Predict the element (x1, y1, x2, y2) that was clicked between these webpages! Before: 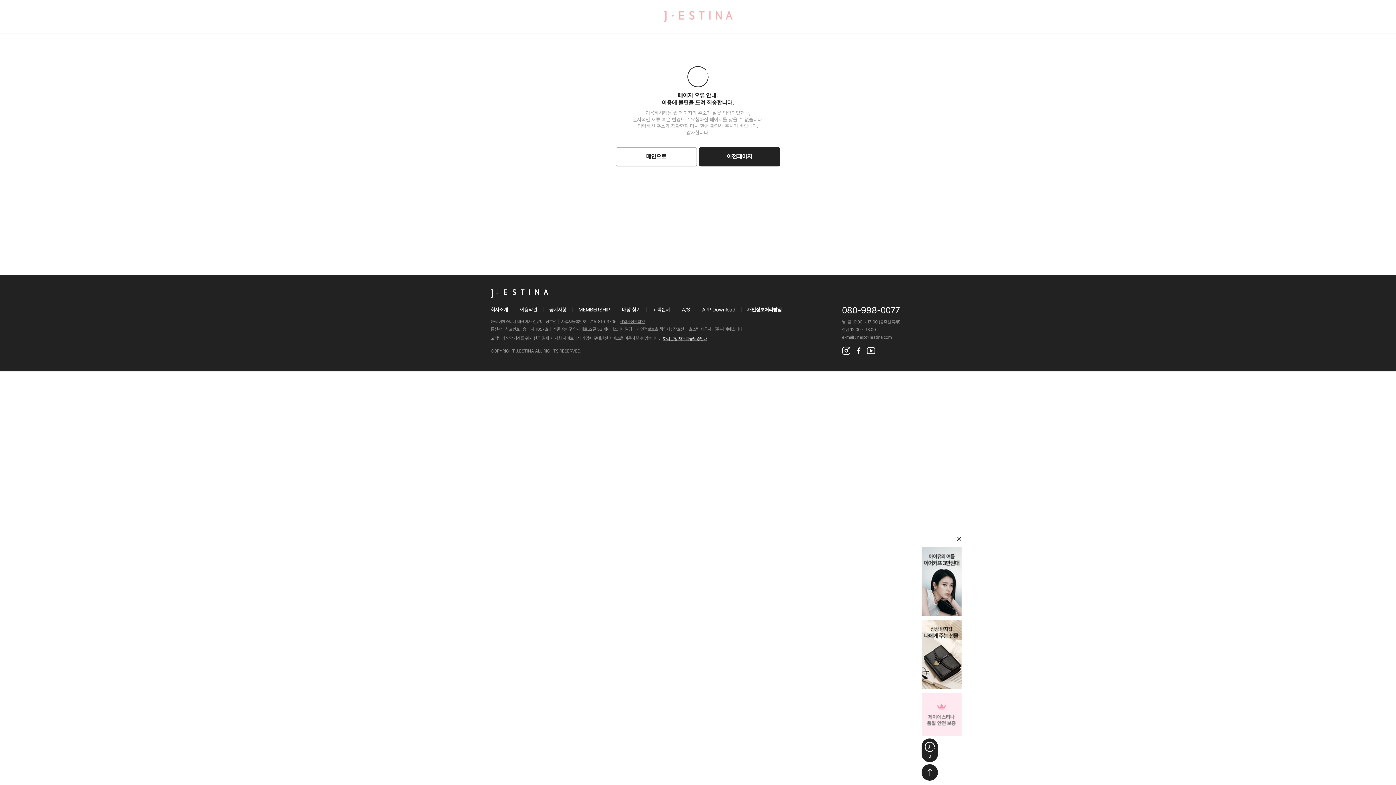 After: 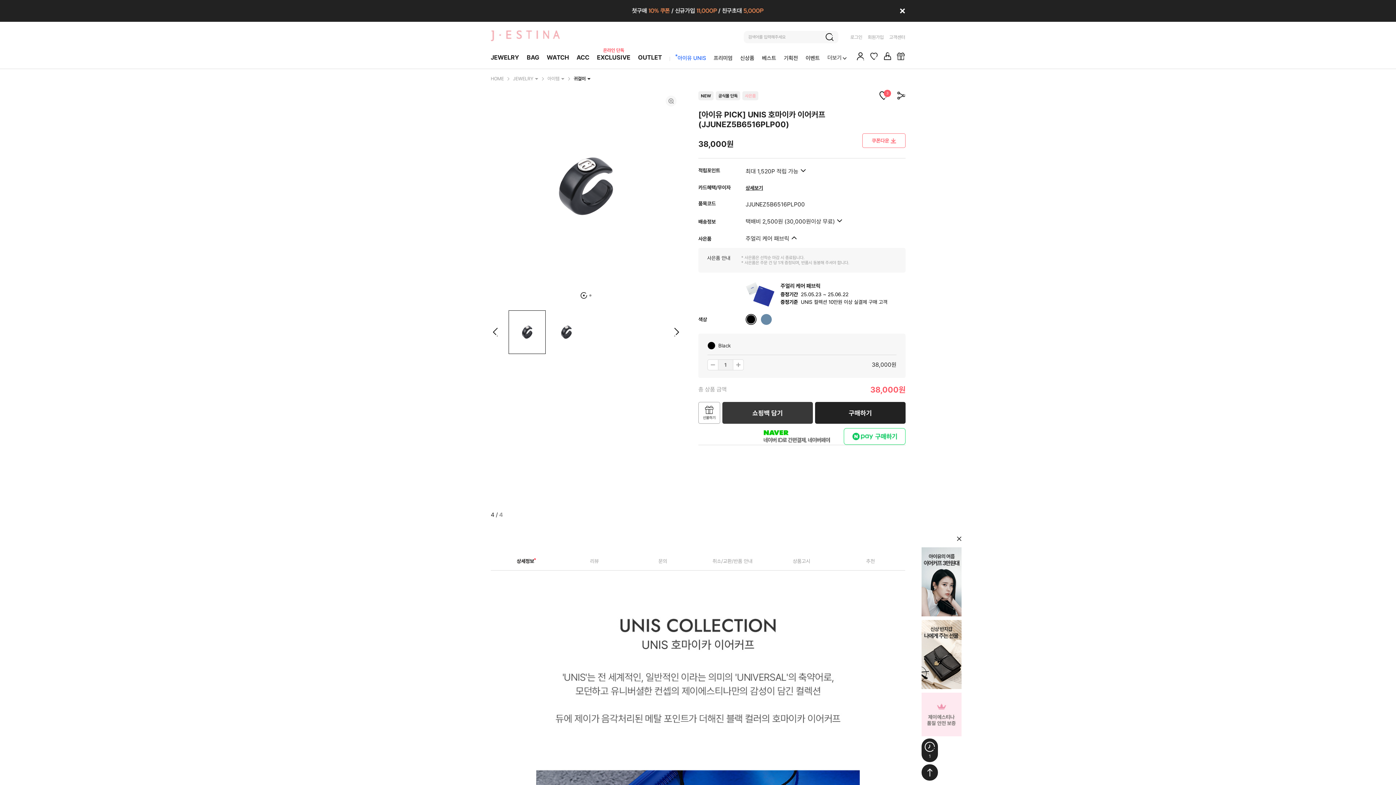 Action: bbox: (921, 547, 961, 616)